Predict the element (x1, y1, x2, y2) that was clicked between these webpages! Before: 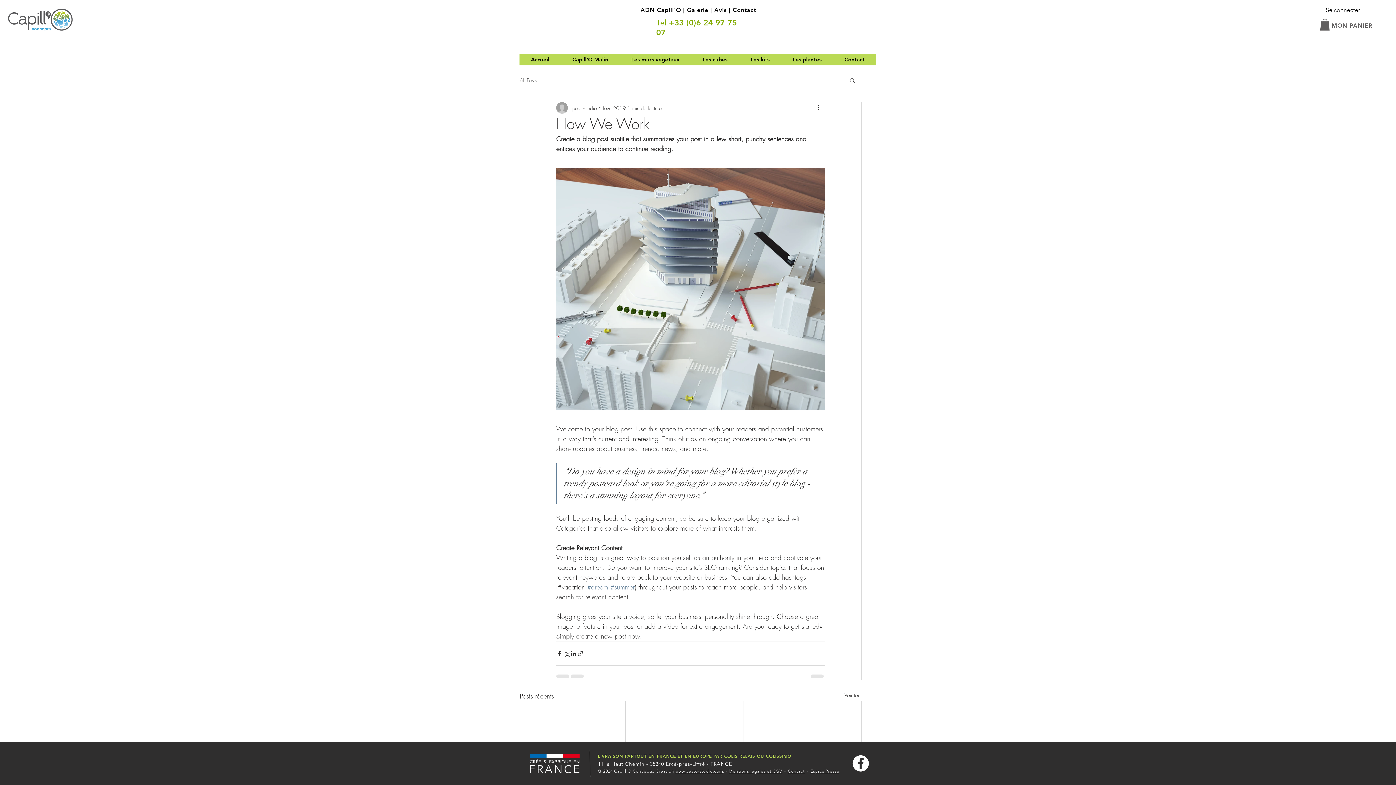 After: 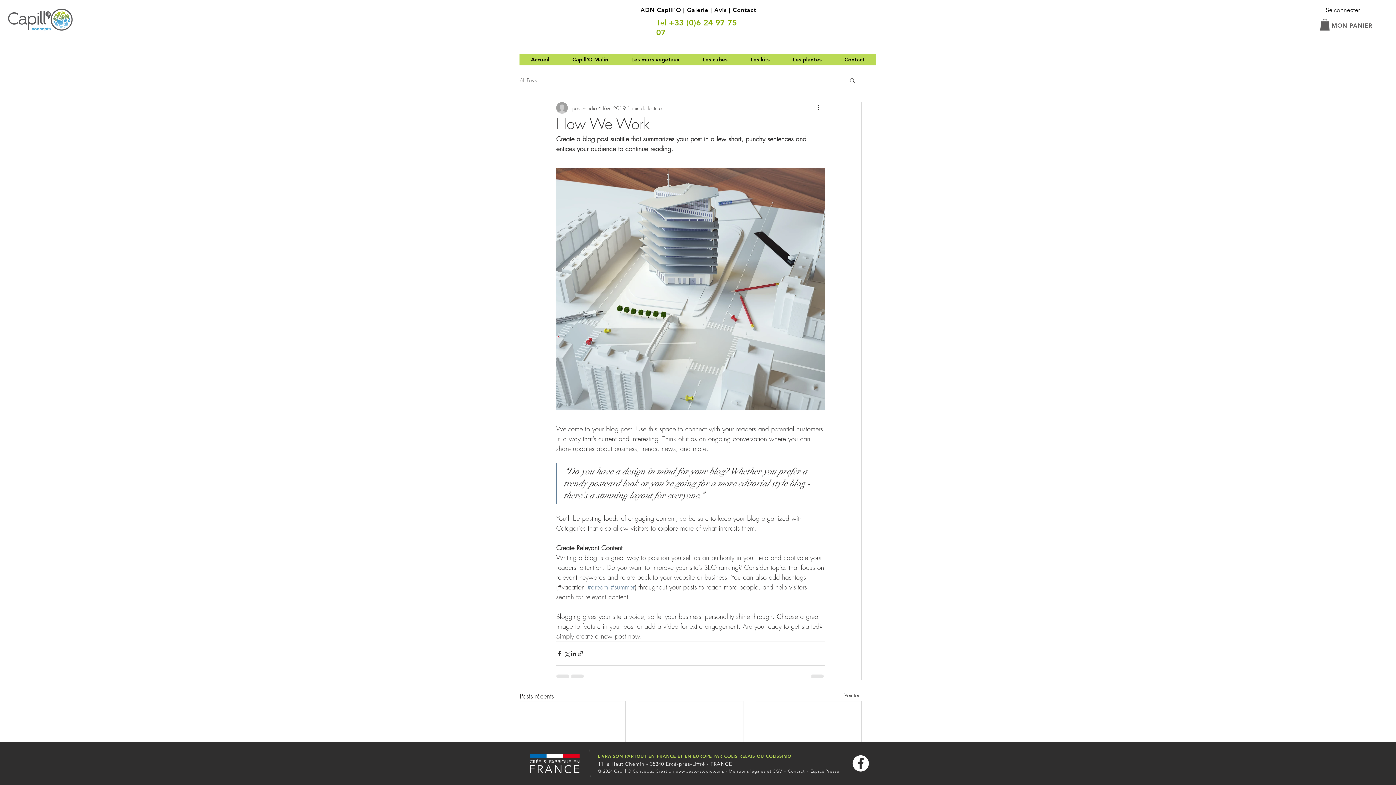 Action: bbox: (788, 768, 804, 774) label: Contact